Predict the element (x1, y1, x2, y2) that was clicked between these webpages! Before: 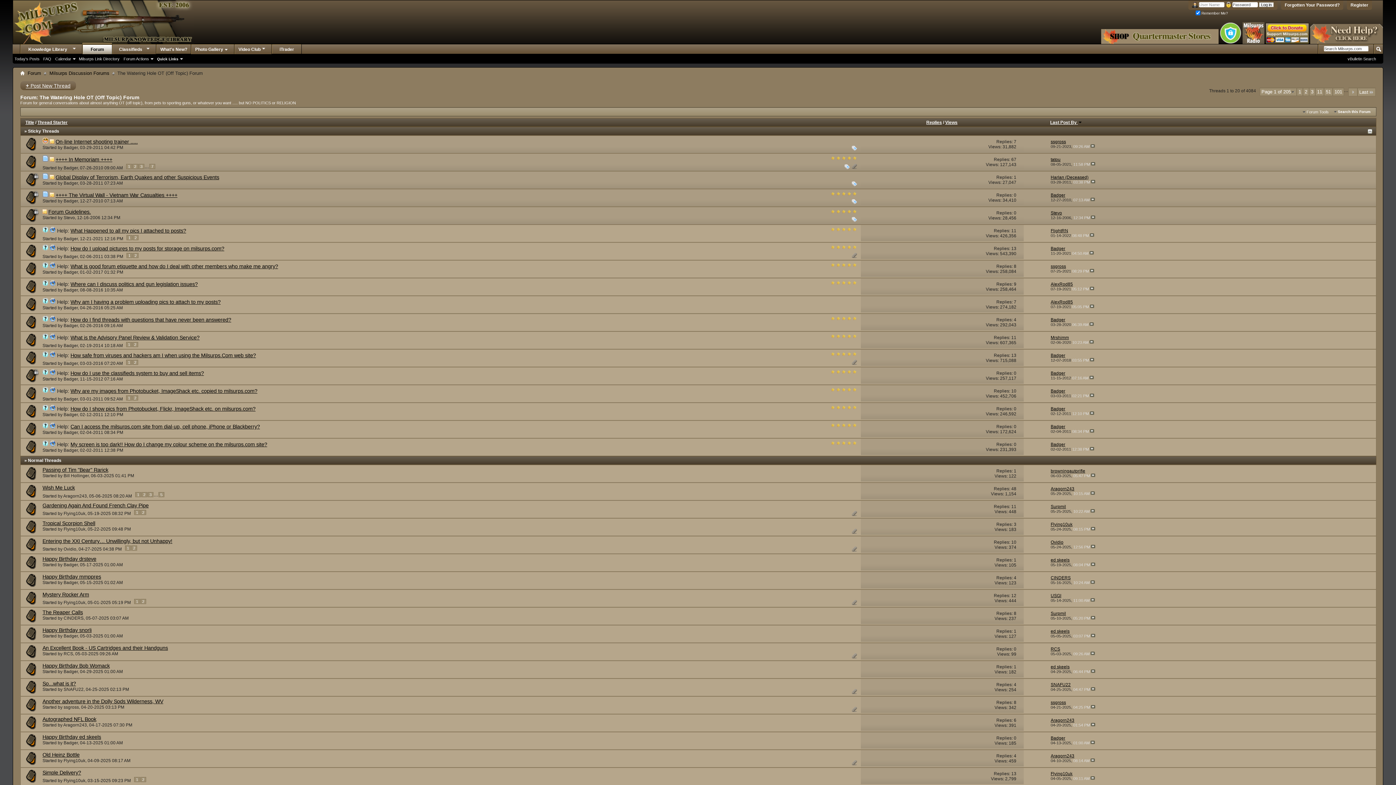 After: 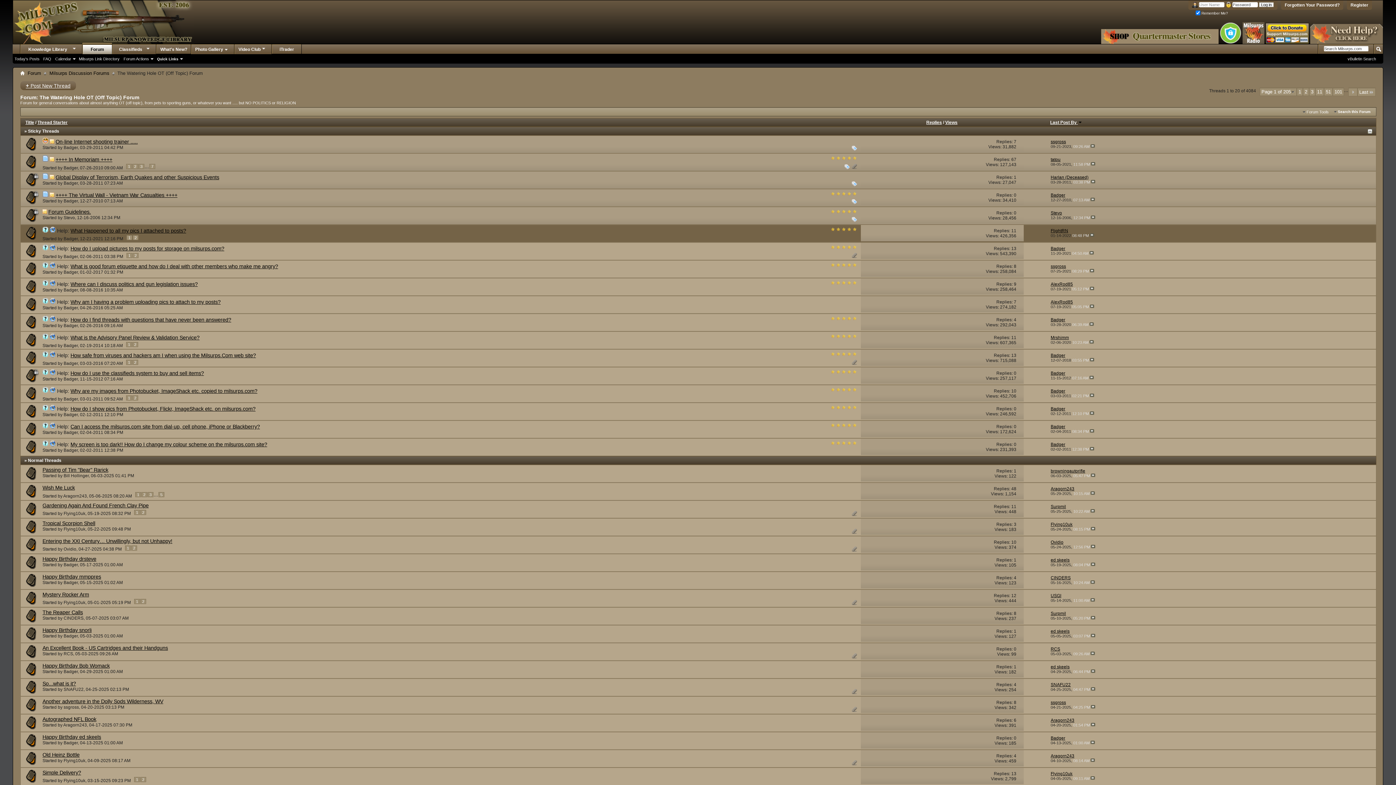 Action: bbox: (20, 225, 42, 242)